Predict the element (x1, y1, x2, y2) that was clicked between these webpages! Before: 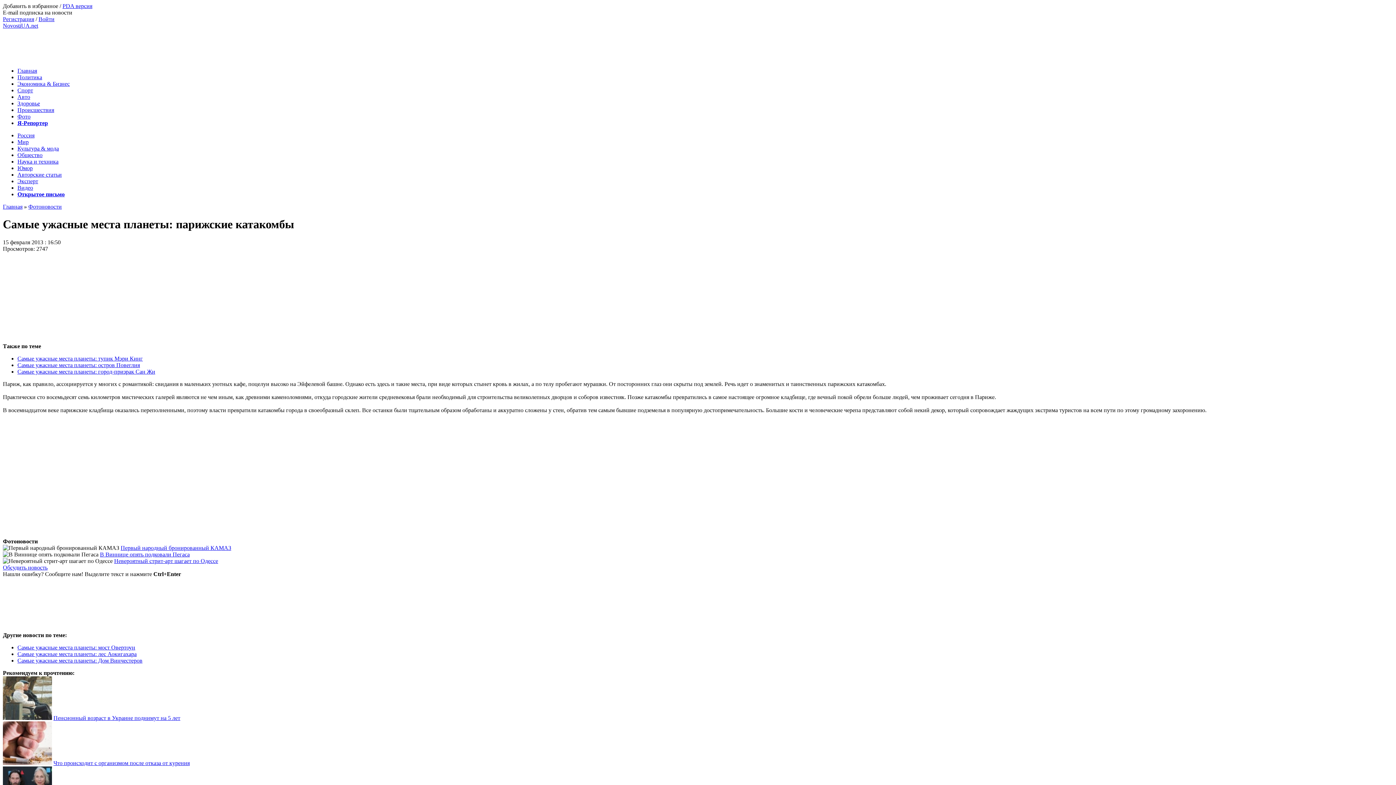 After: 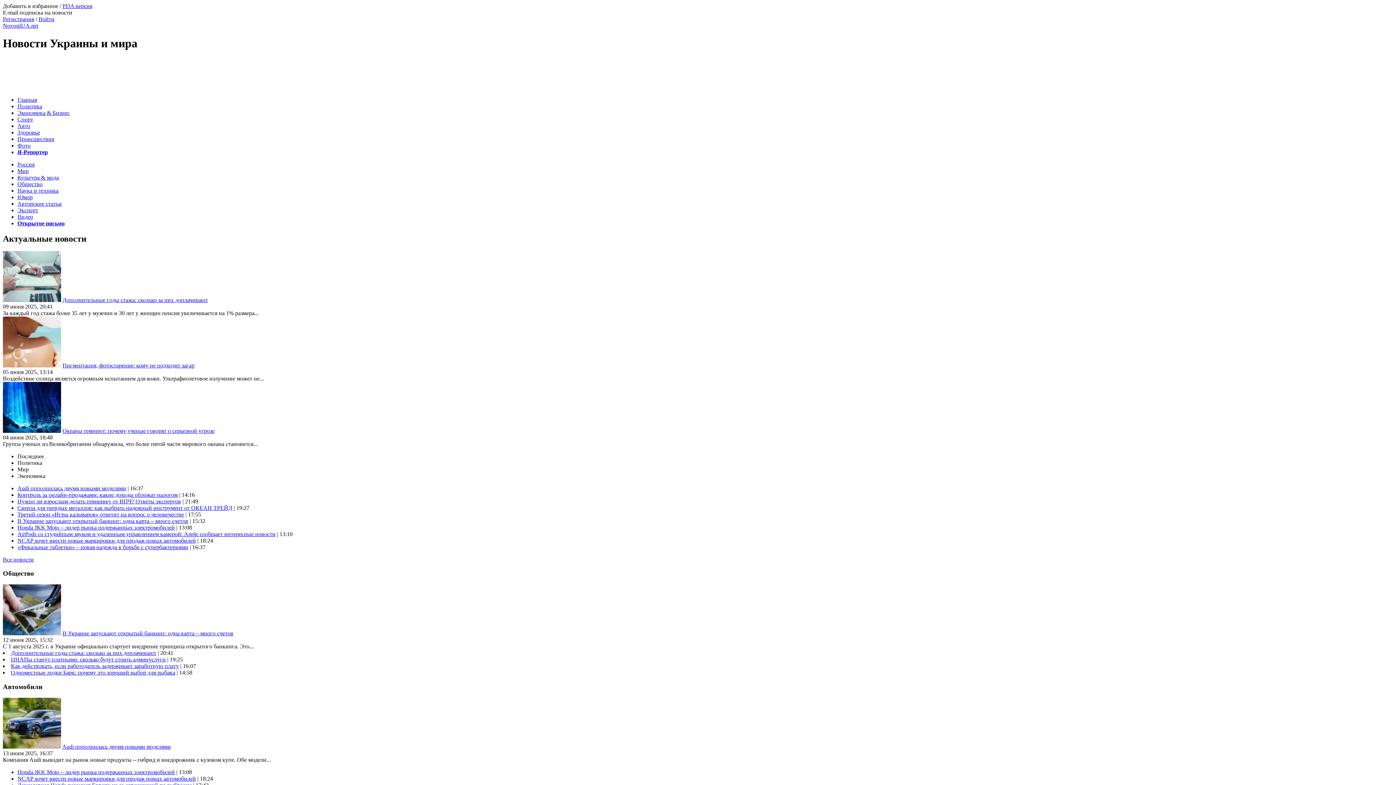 Action: bbox: (17, 67, 37, 73) label: Главная